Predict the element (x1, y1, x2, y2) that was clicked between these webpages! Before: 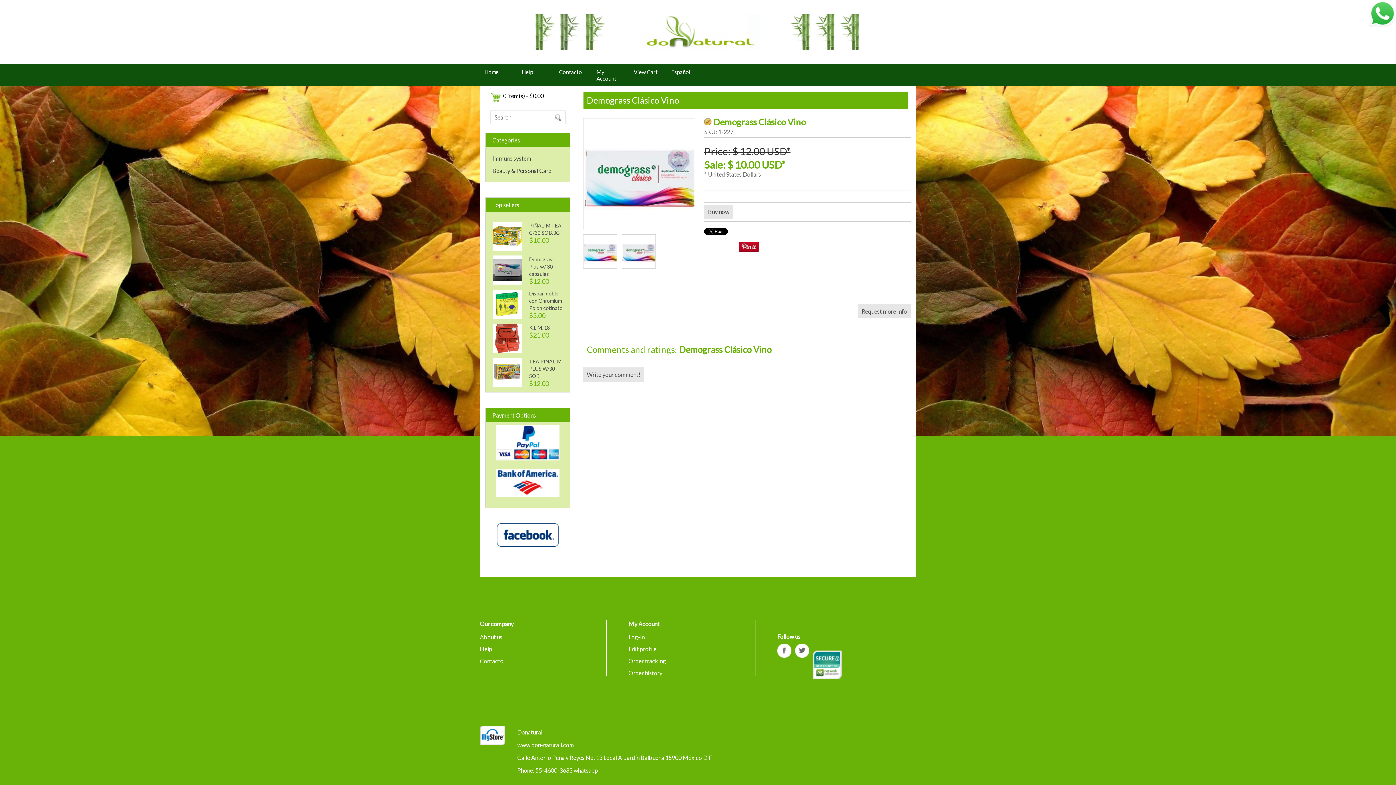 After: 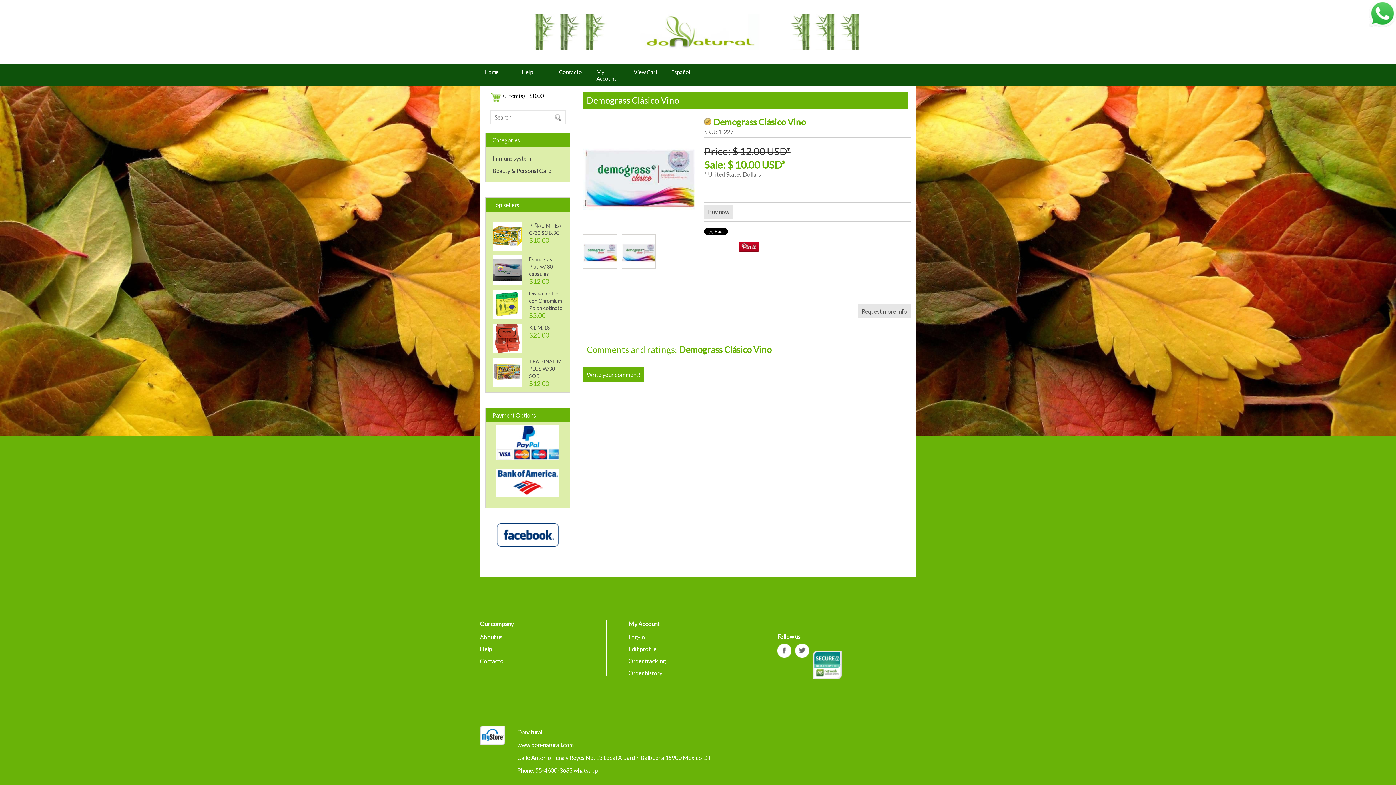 Action: bbox: (583, 367, 644, 381) label: Write your comment!